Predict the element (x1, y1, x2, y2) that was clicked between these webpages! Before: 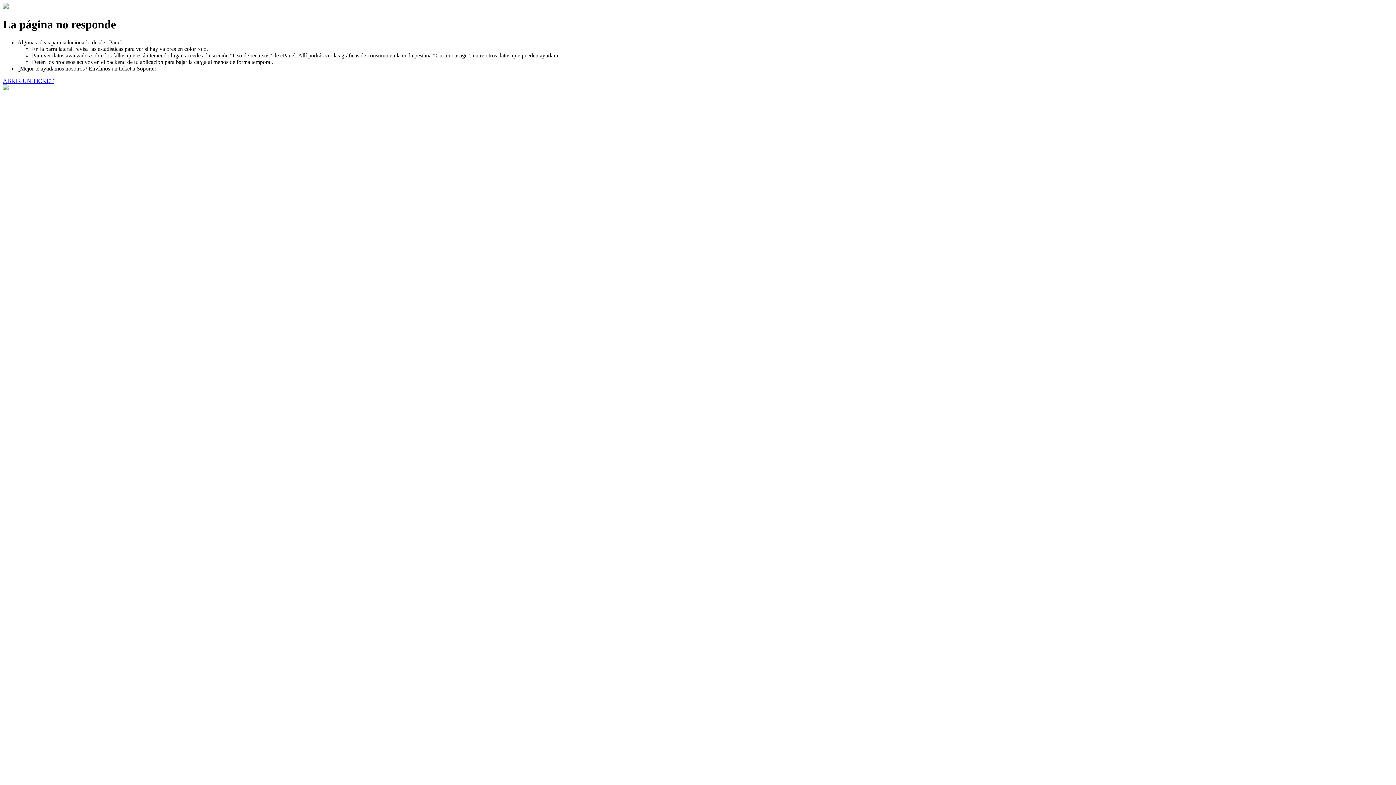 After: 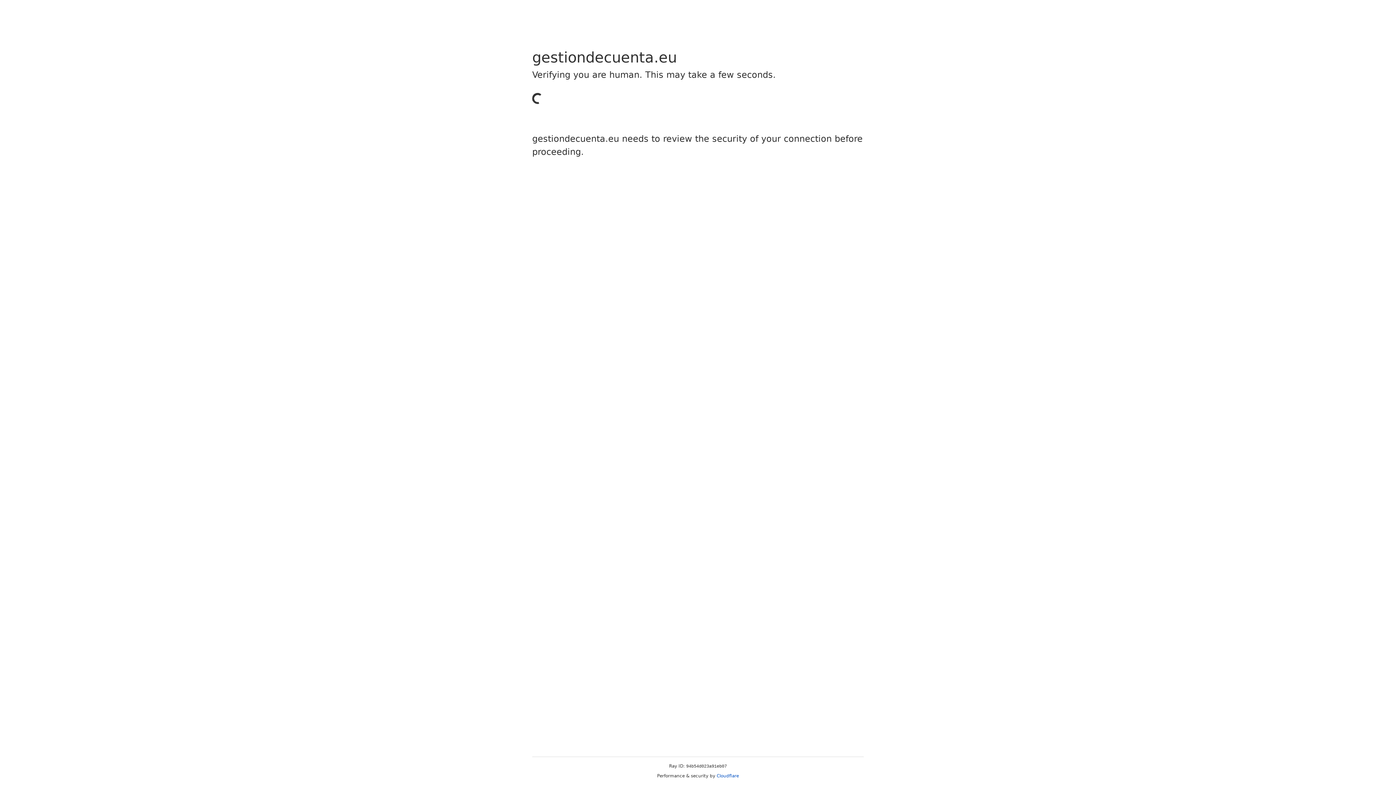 Action: bbox: (2, 77, 53, 83) label: ABRIR UN TICKET